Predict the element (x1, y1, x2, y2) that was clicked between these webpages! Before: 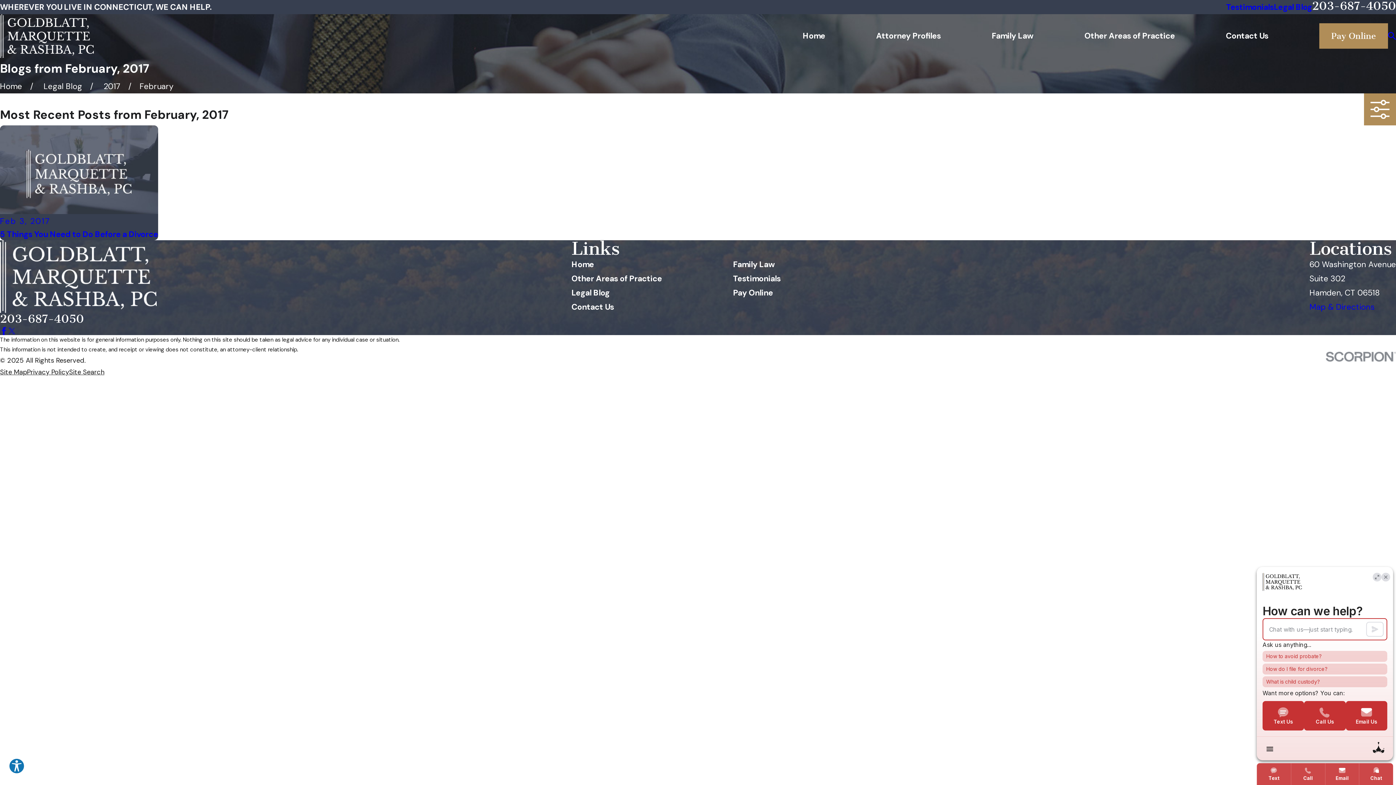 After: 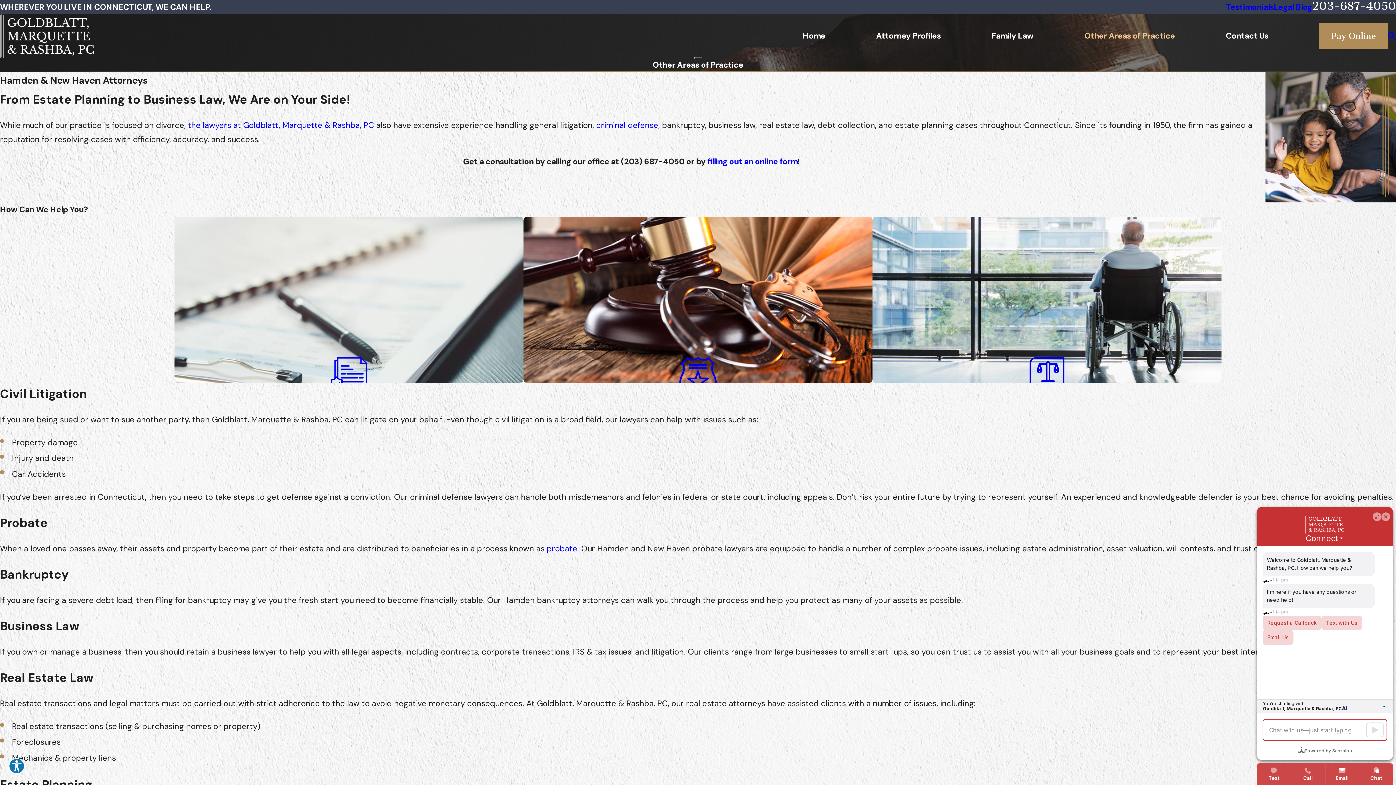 Action: bbox: (571, 273, 662, 284) label: Other Areas of Practice